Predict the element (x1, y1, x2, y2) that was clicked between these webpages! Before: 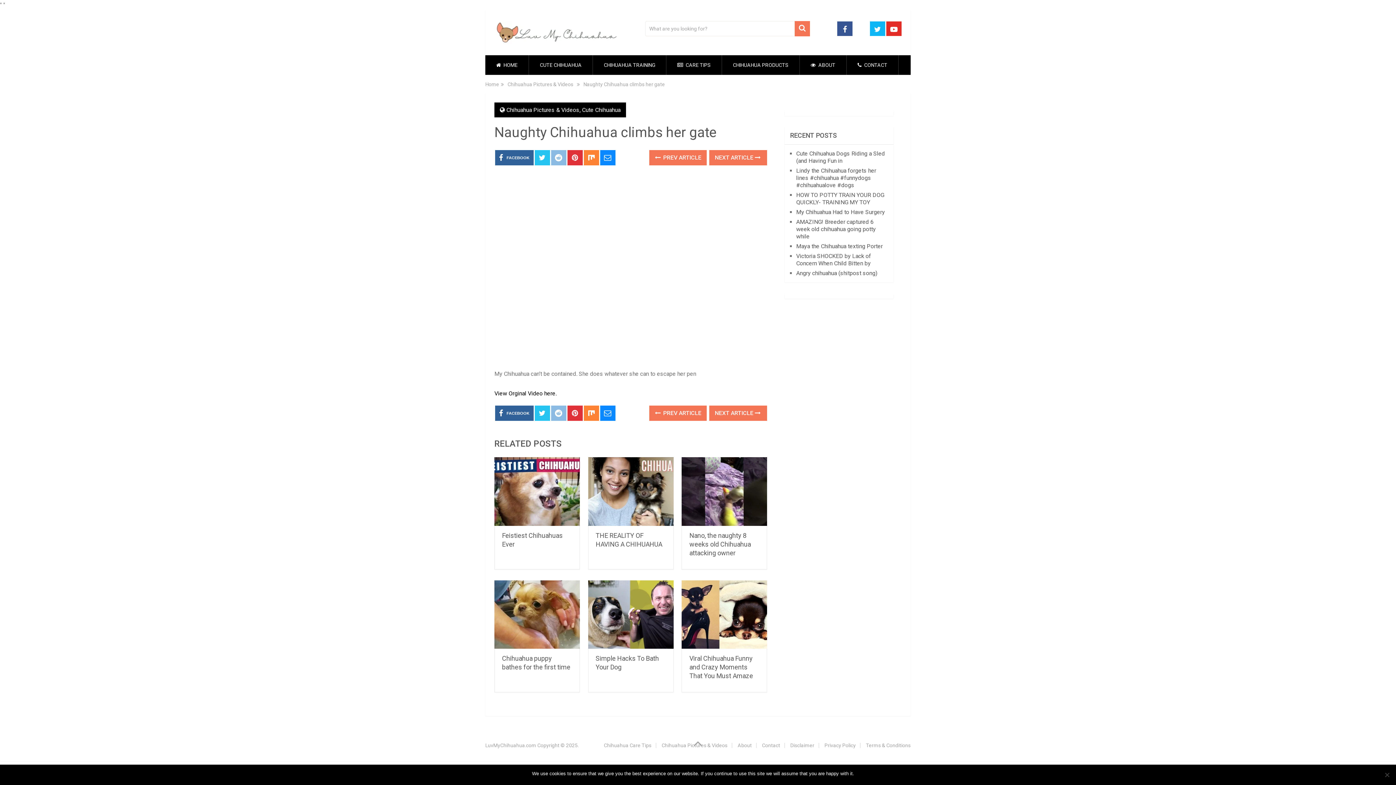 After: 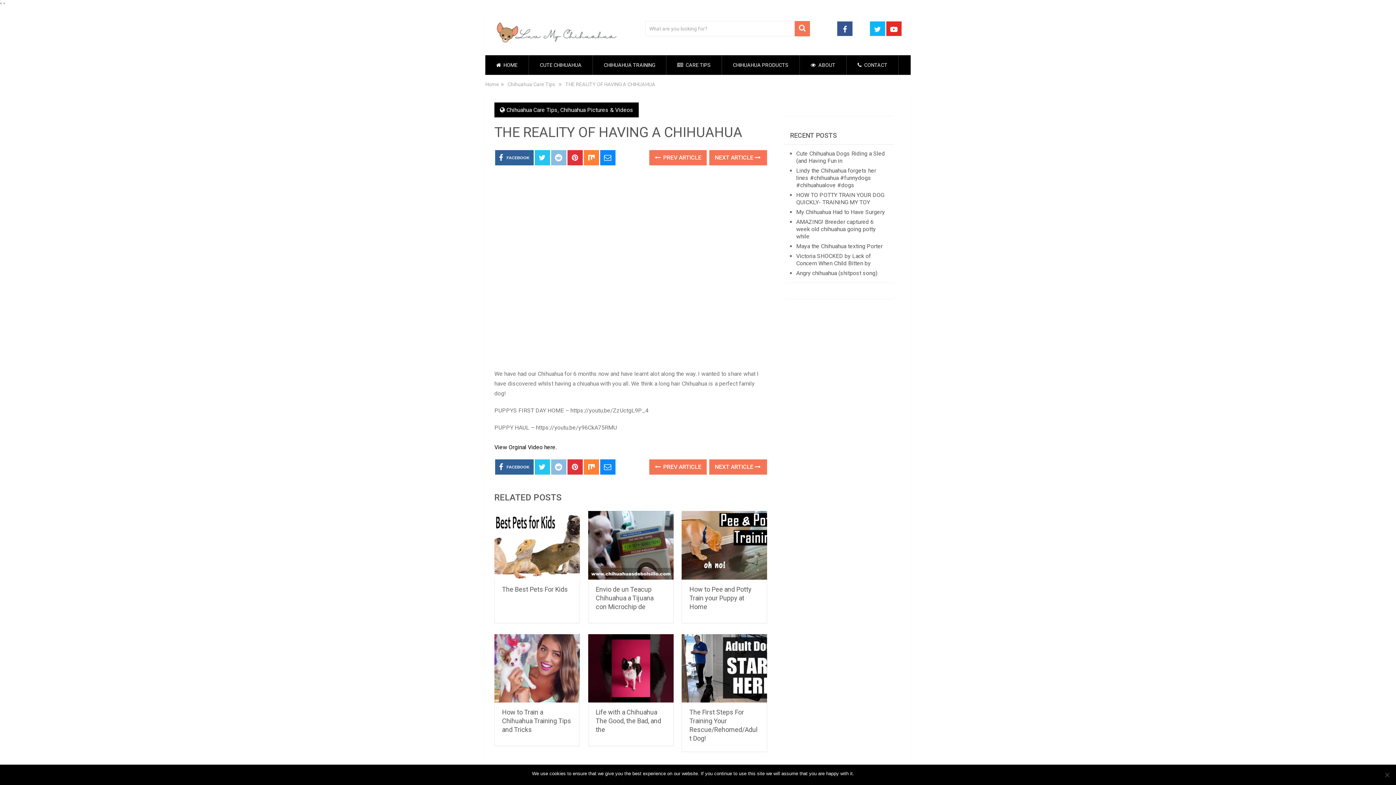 Action: bbox: (588, 457, 673, 526)